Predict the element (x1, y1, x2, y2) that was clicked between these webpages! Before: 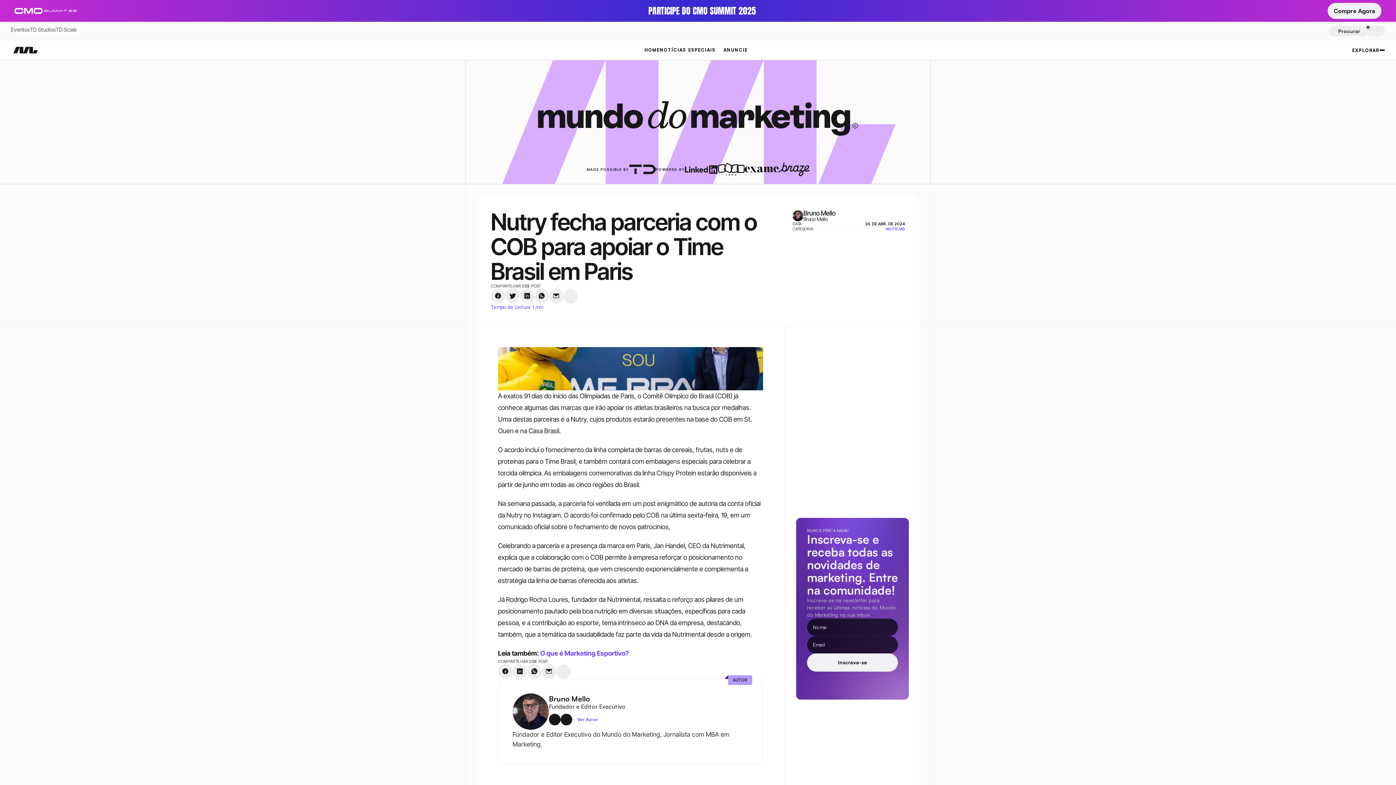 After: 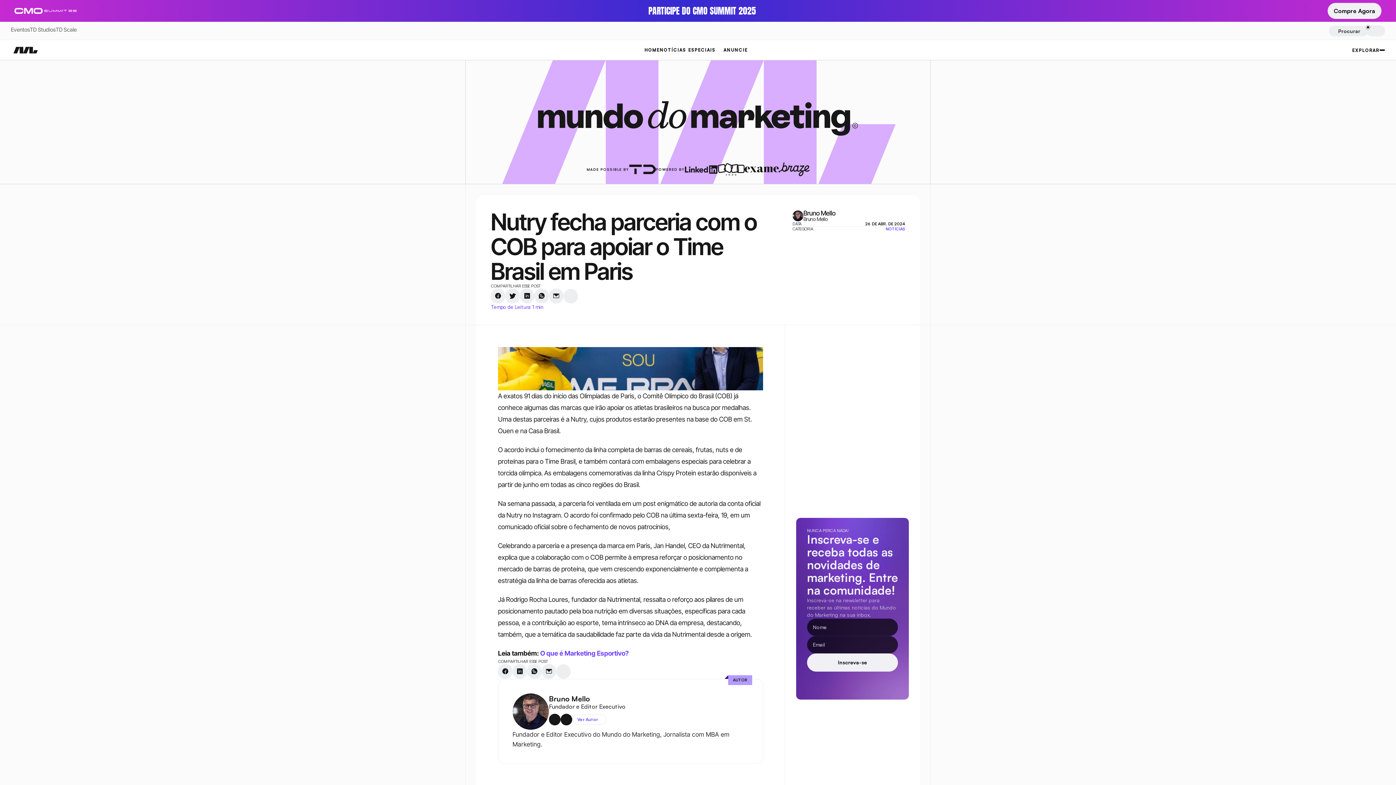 Action: label: instagram-logo bbox: (941, 629, 949, 638)